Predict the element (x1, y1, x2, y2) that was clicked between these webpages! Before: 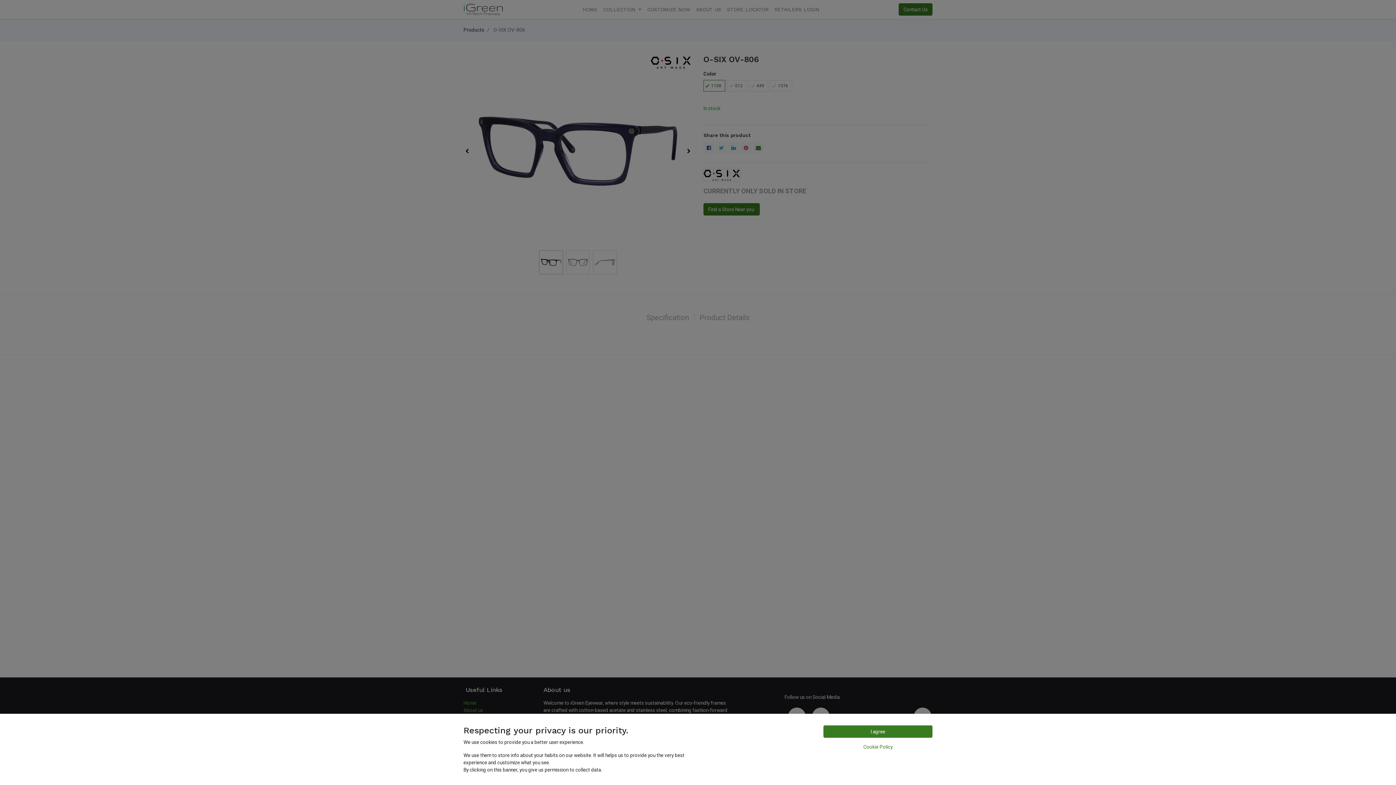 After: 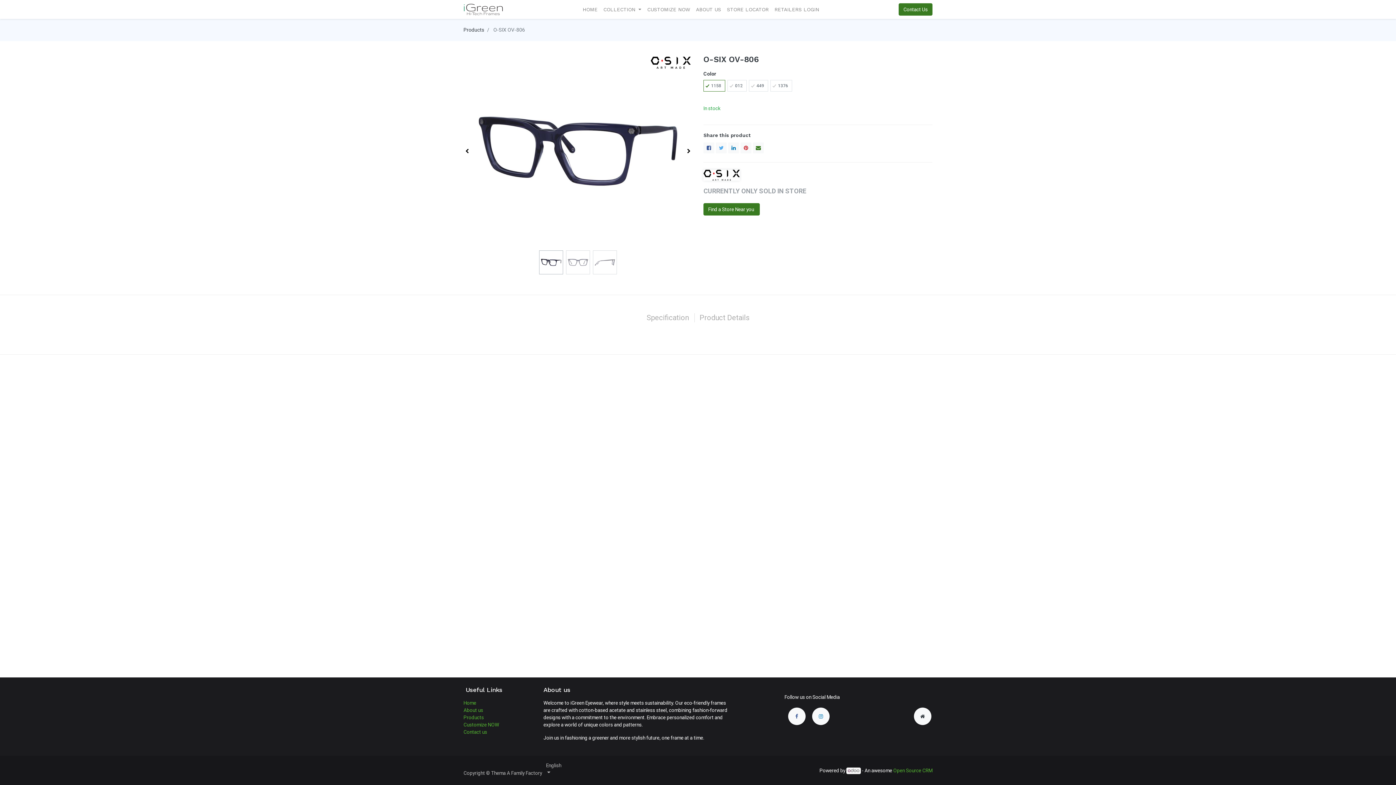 Action: label: I agree bbox: (823, 725, 932, 738)